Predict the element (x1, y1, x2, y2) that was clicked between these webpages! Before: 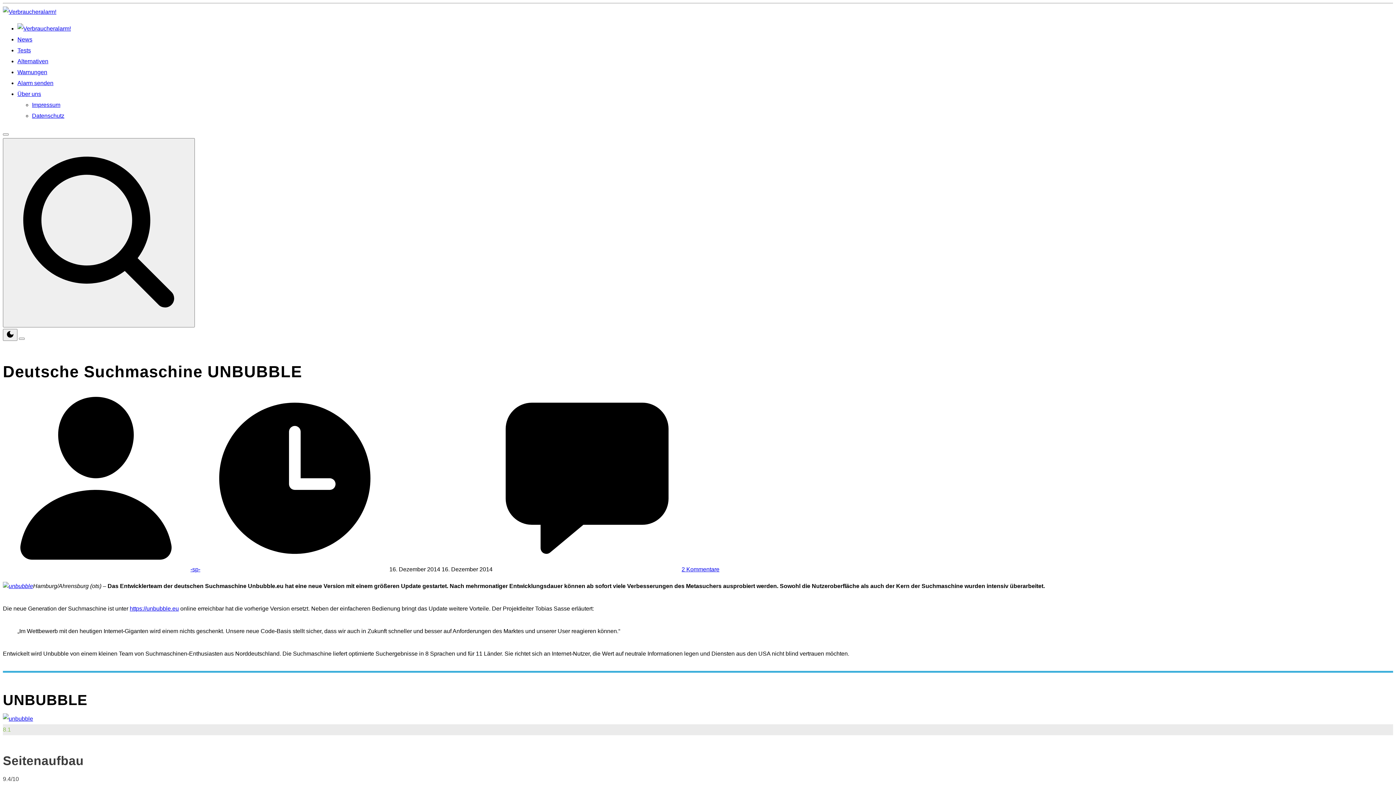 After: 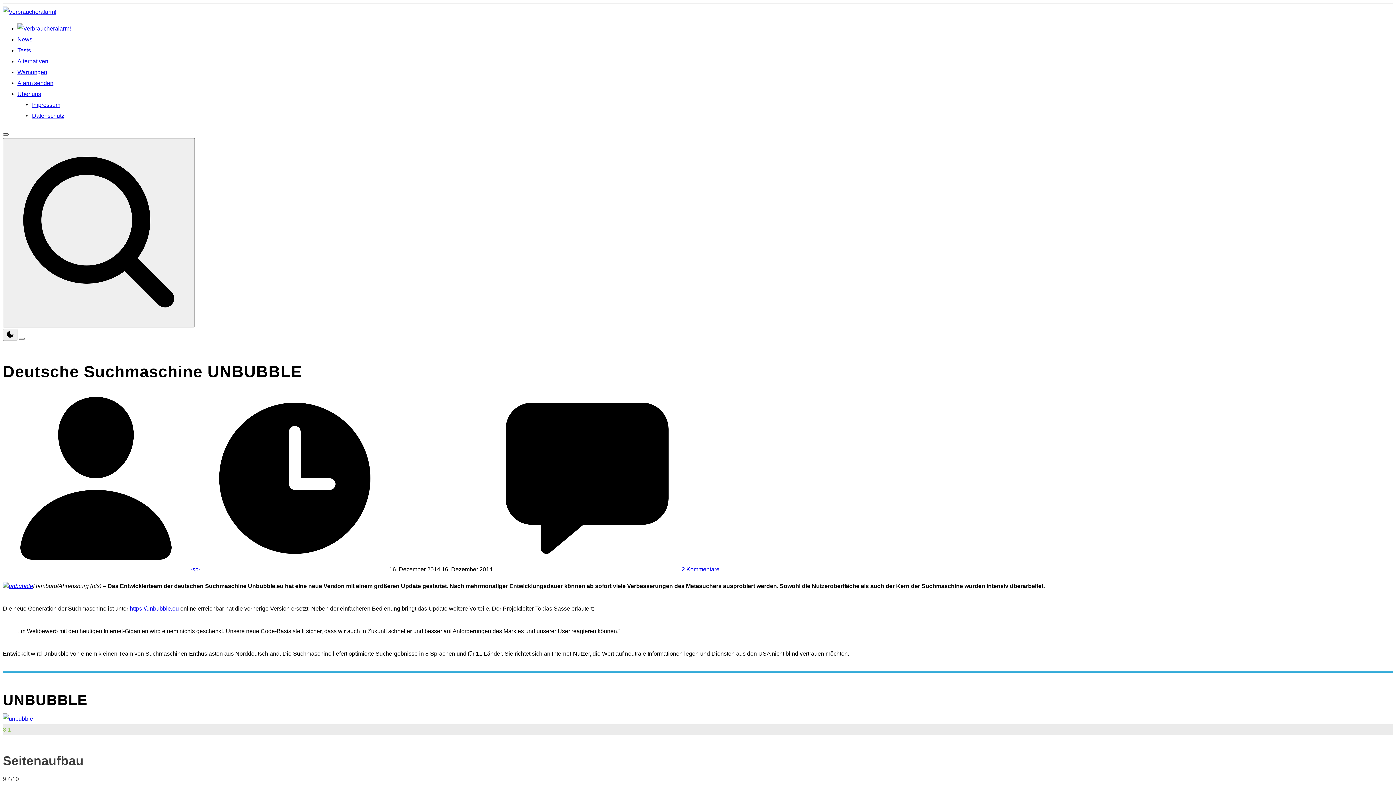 Action: bbox: (2, 133, 8, 135) label: Top Menu Close